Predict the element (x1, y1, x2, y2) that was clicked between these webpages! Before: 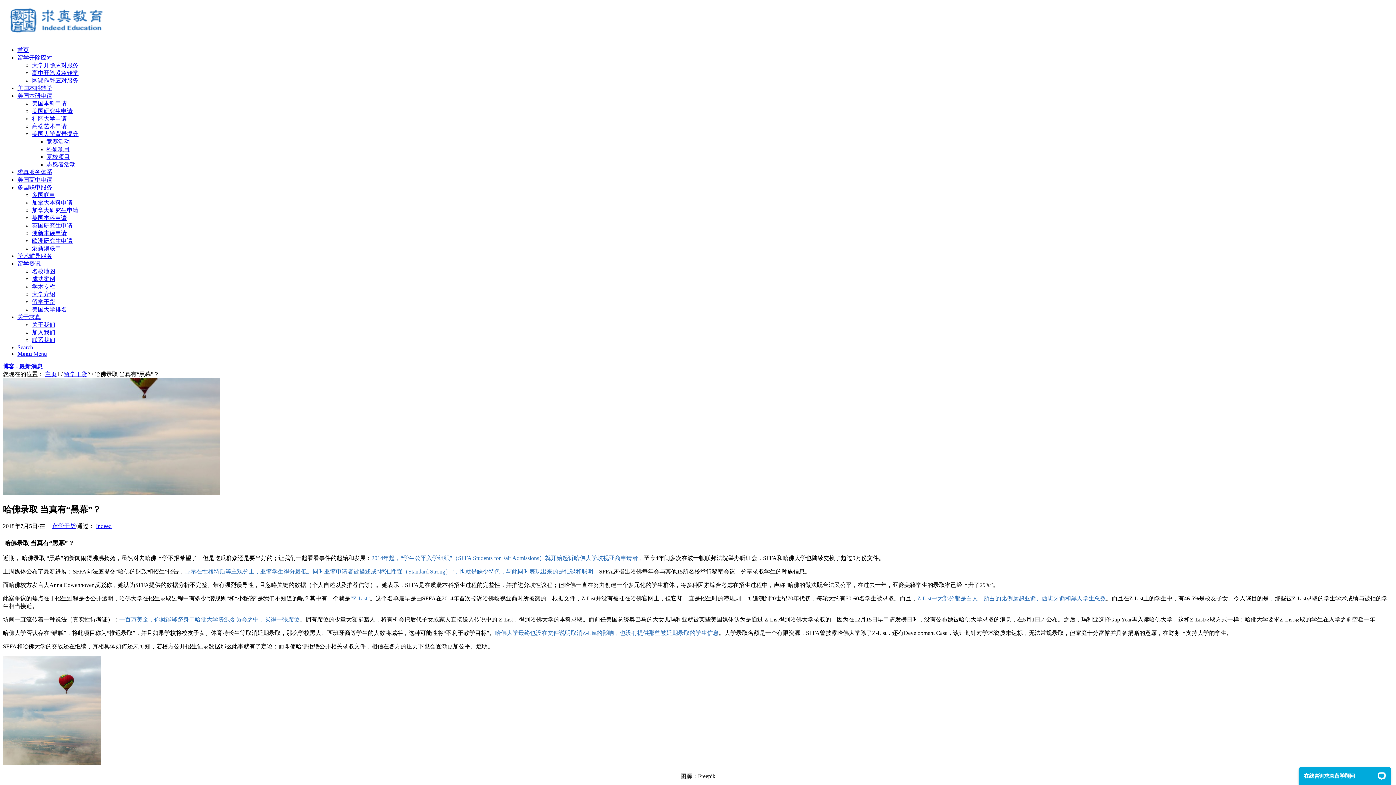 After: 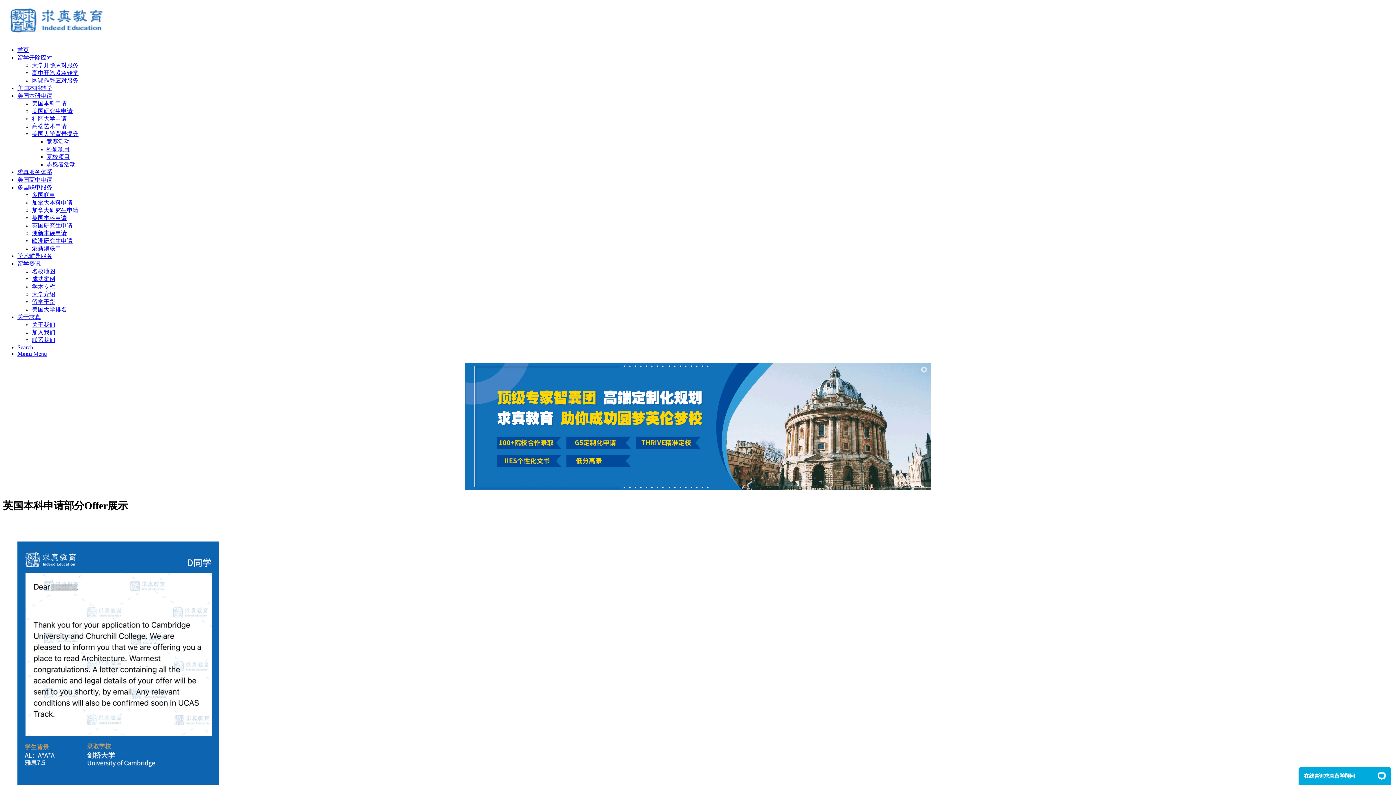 Action: bbox: (32, 214, 66, 221) label: 英国本科申请